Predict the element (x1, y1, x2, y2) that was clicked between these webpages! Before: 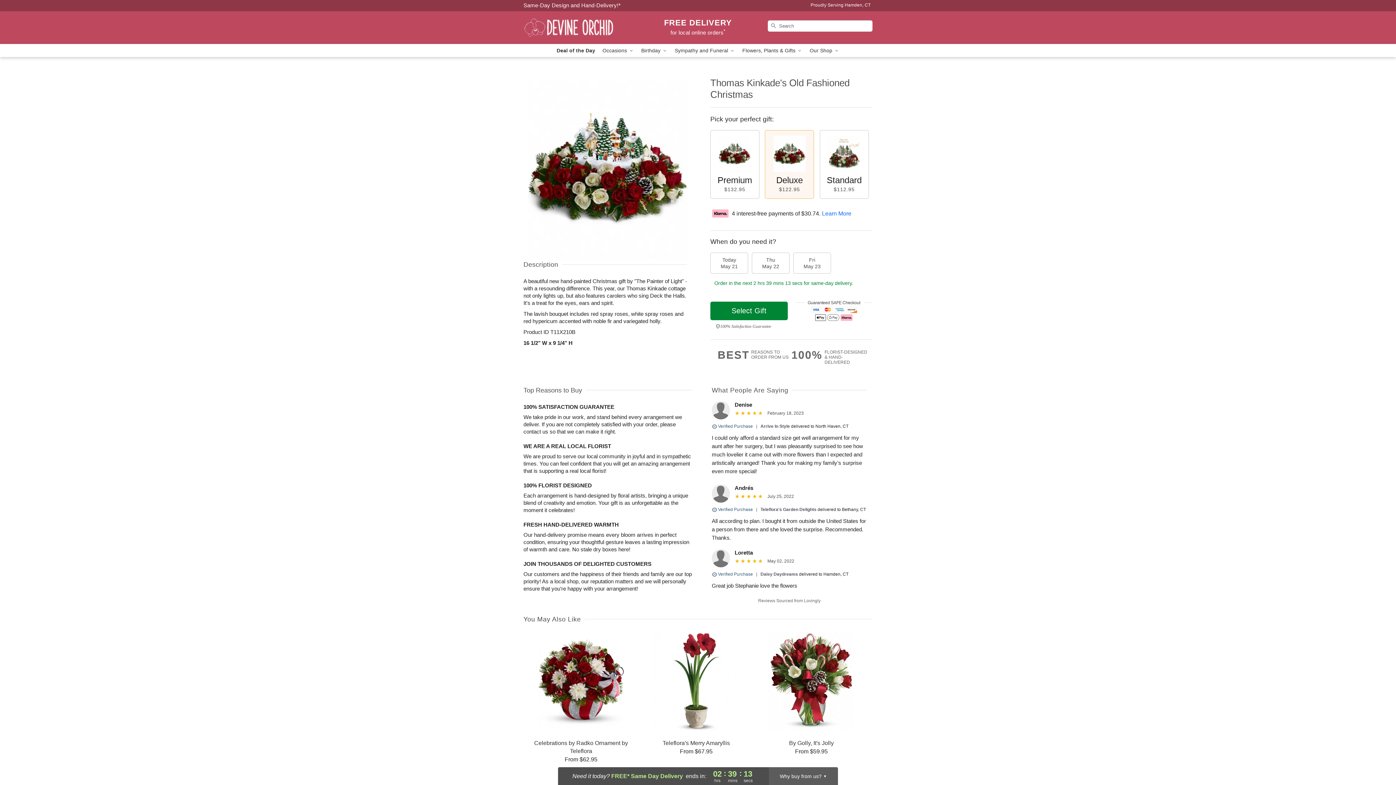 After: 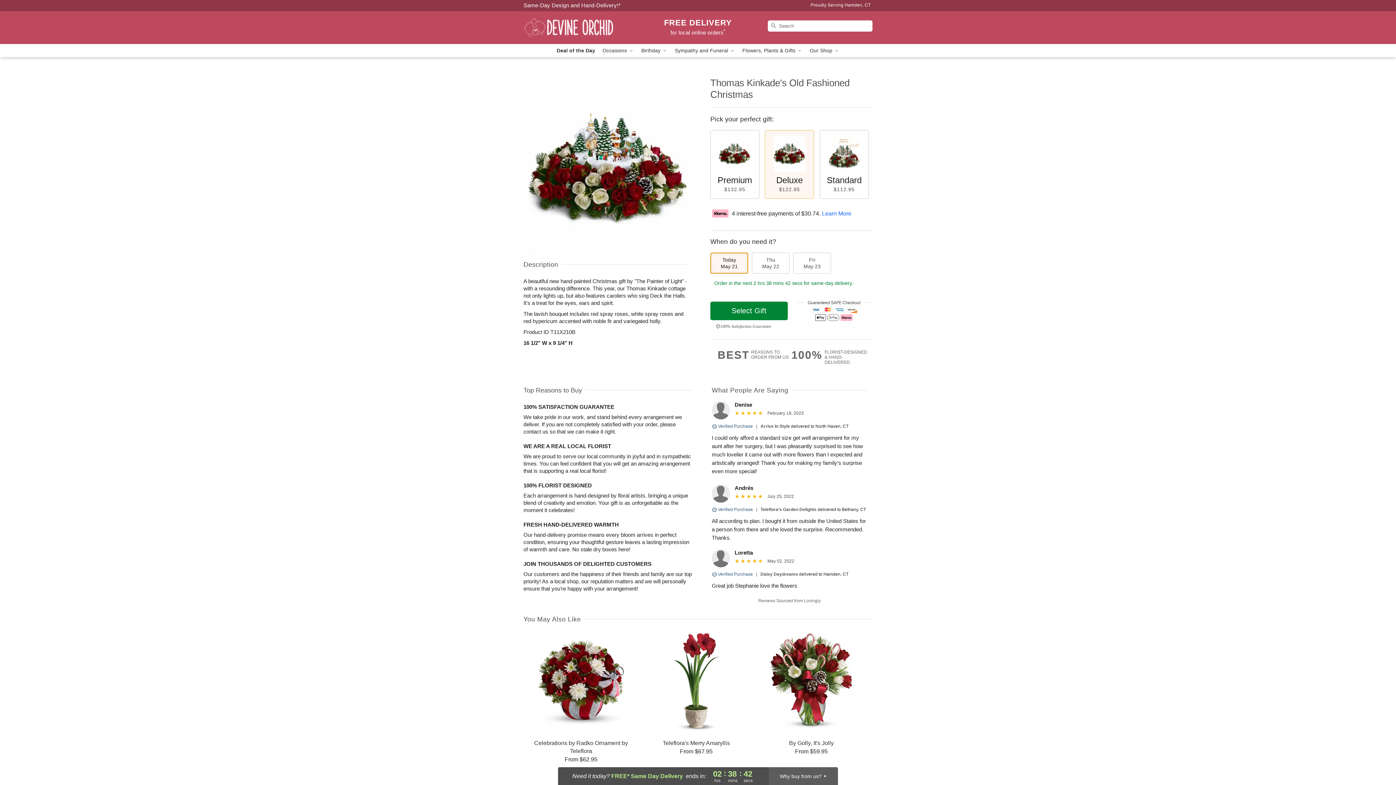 Action: bbox: (710, 252, 748, 273) label: Today
May 21